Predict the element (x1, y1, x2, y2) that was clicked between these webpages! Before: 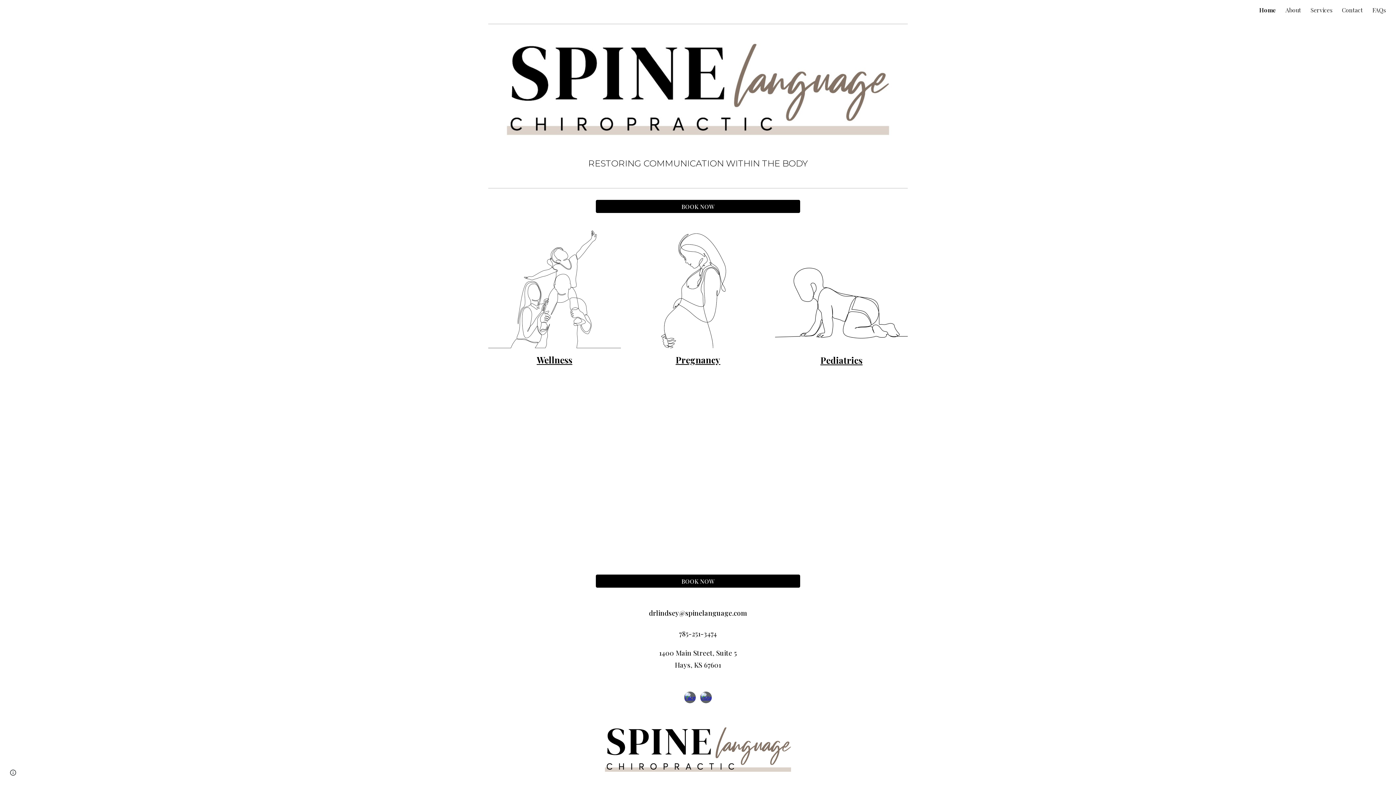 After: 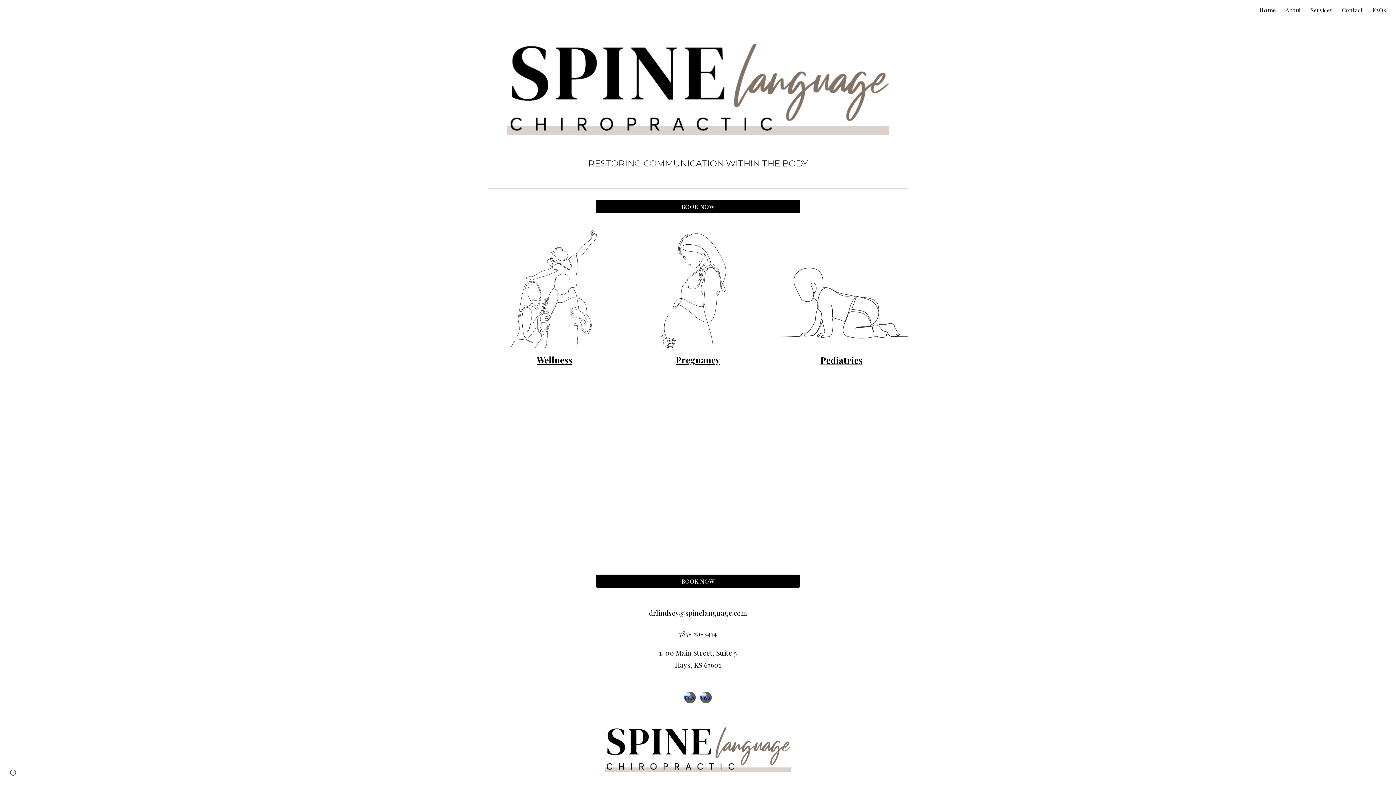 Action: bbox: (700, 692, 711, 703)